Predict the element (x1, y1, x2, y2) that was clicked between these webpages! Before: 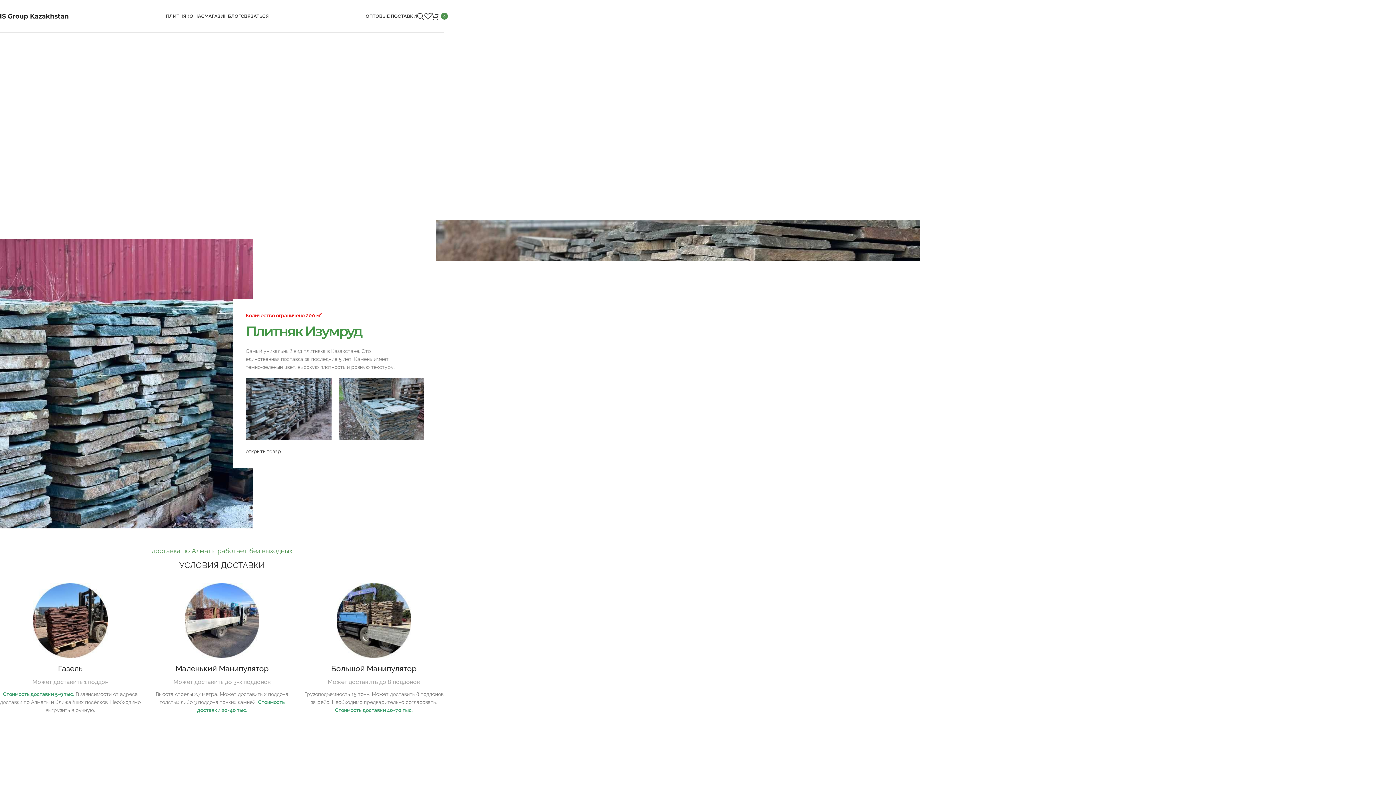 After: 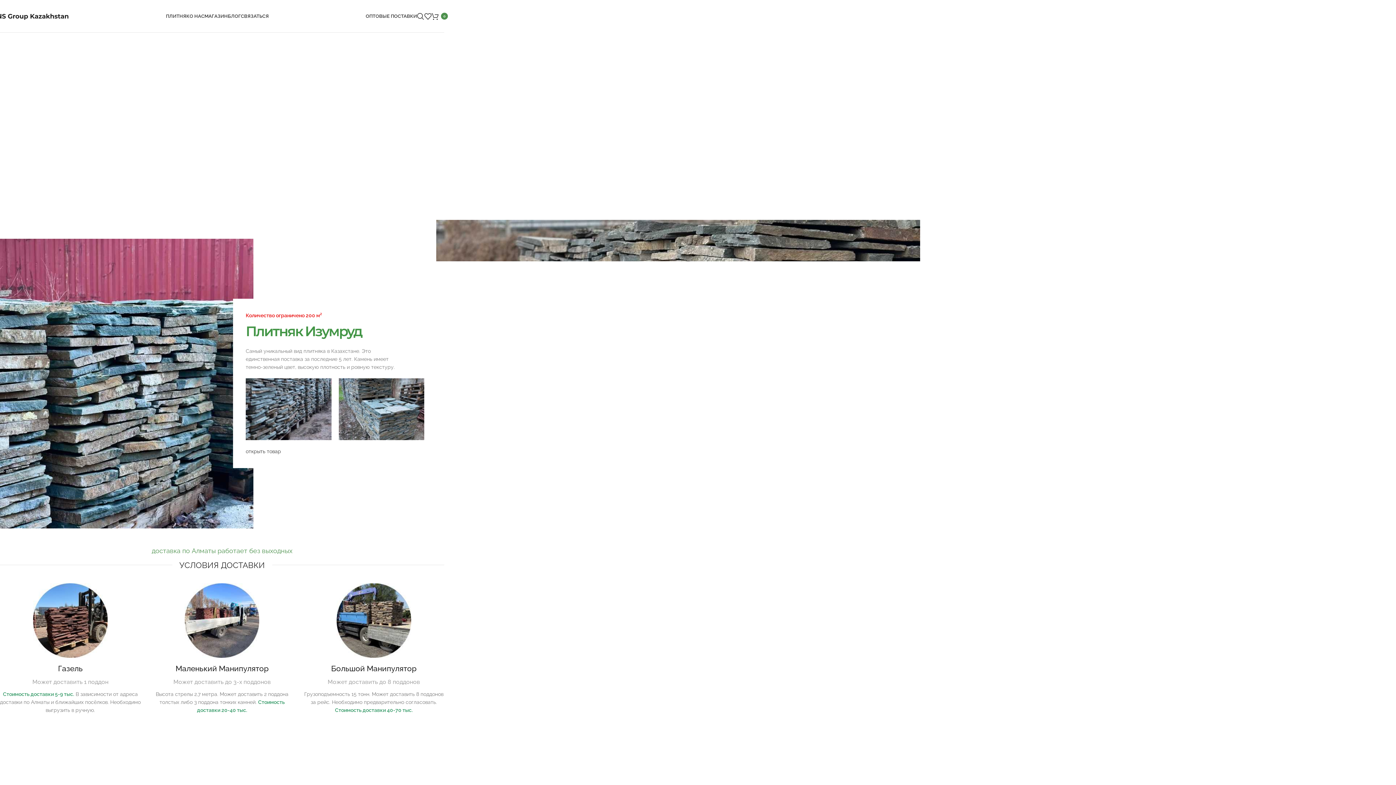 Action: bbox: (-3, 12, 69, 18) label: Site logo